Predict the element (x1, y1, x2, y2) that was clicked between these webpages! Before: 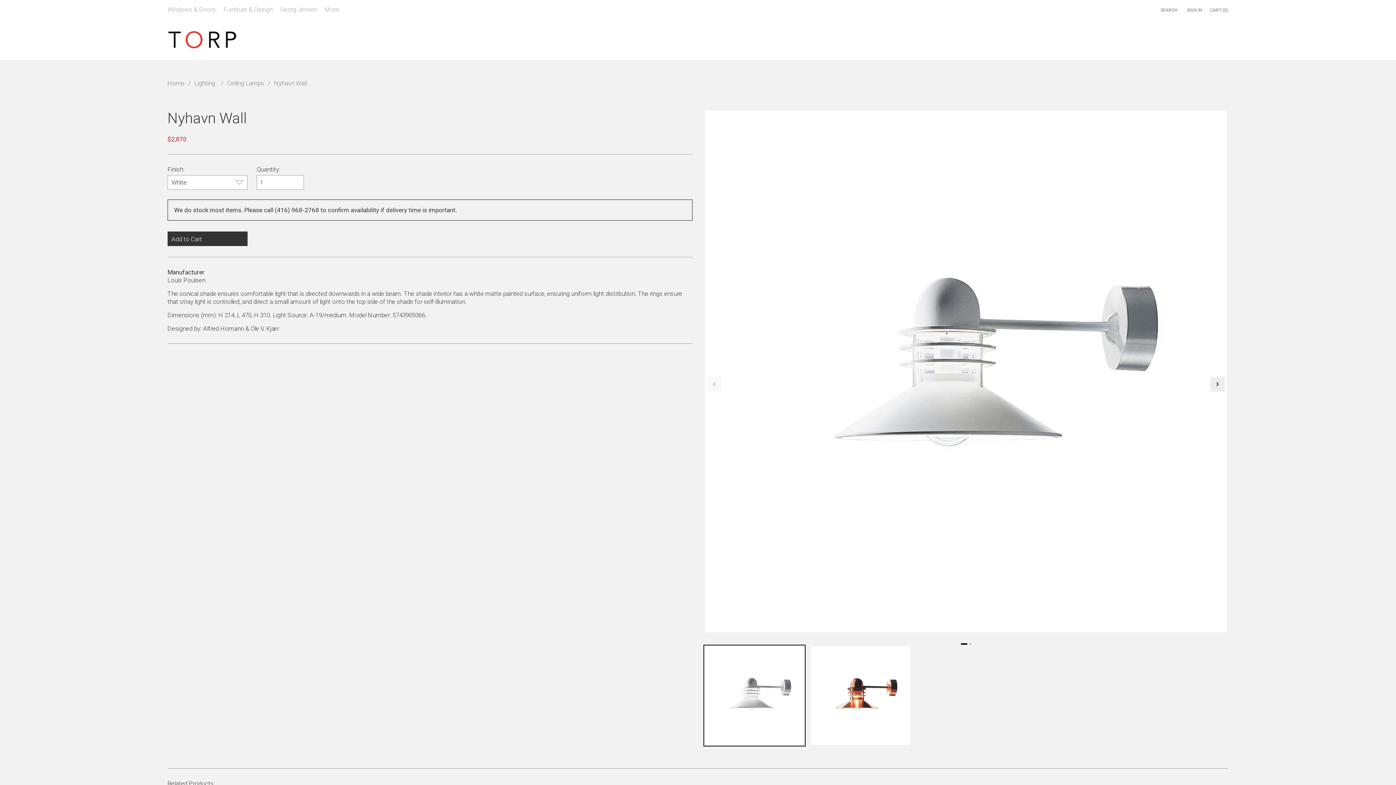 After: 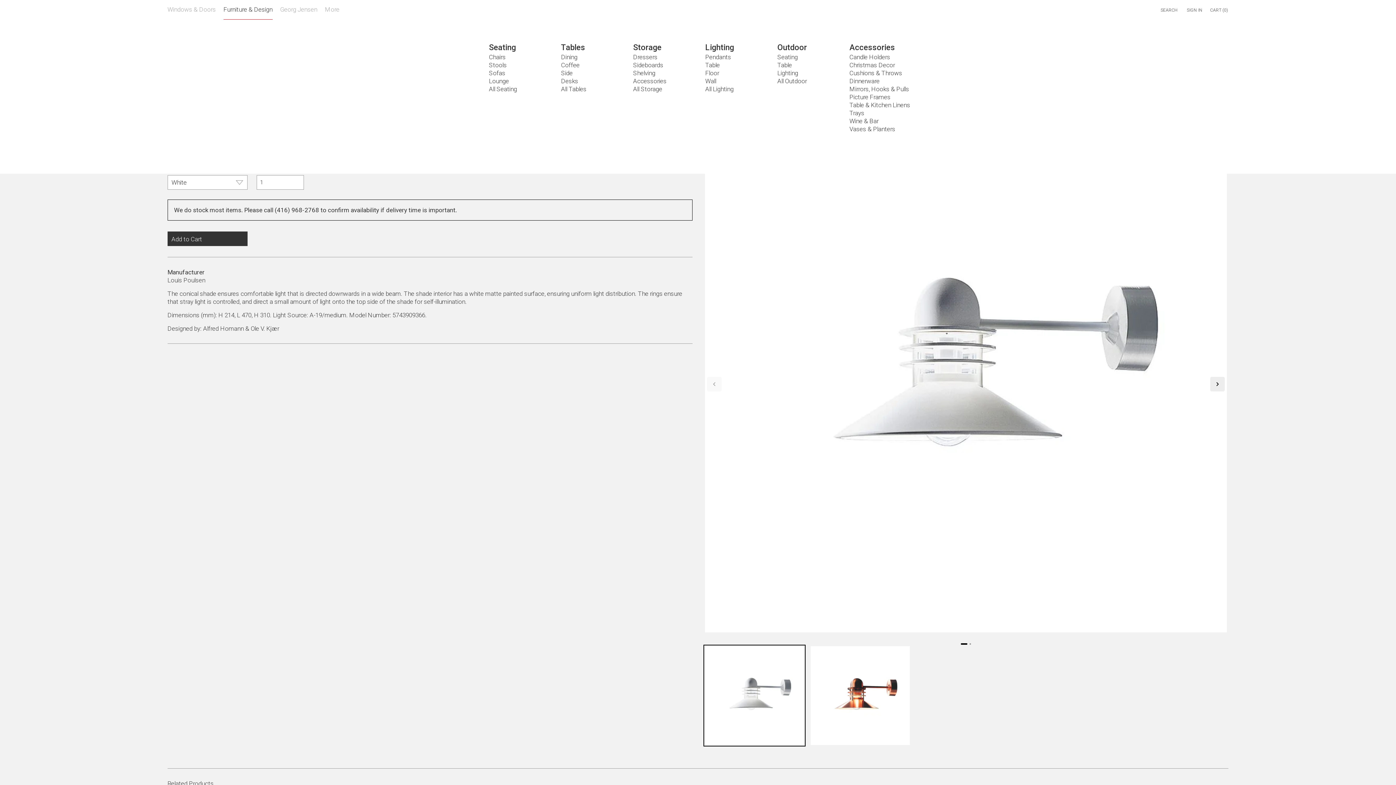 Action: label: Furniture & Design bbox: (223, 0, 272, 19)